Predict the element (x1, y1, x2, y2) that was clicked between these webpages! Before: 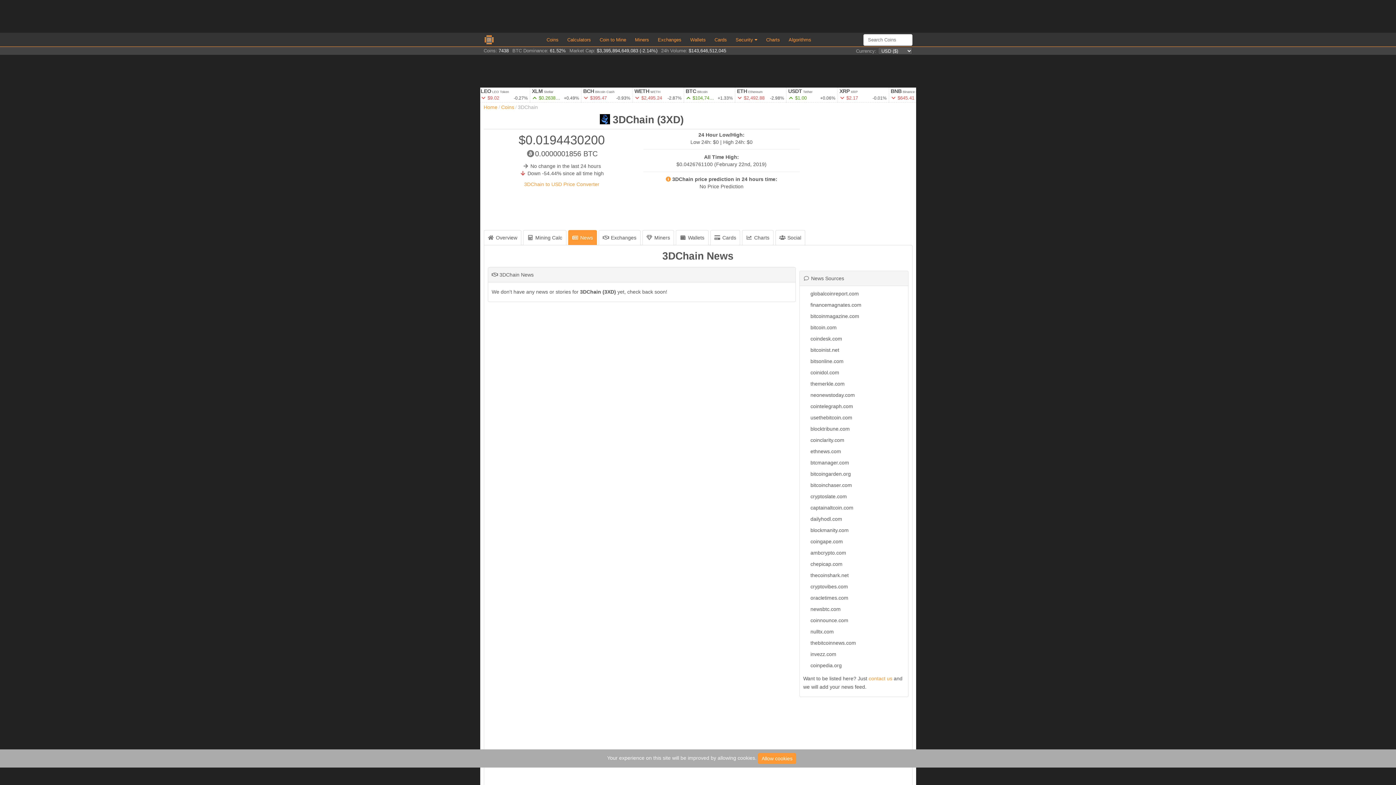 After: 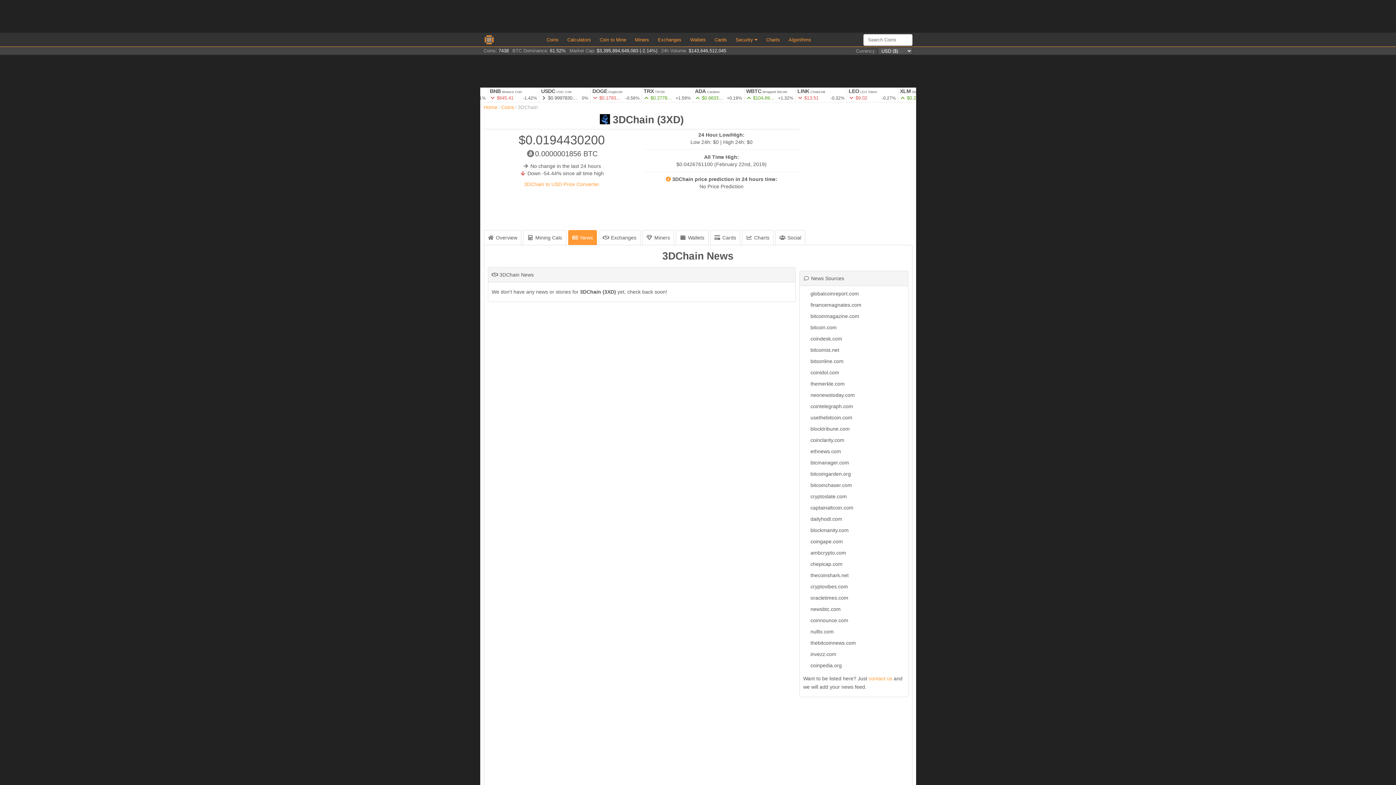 Action: bbox: (758, 753, 796, 764) label: Allow cookies